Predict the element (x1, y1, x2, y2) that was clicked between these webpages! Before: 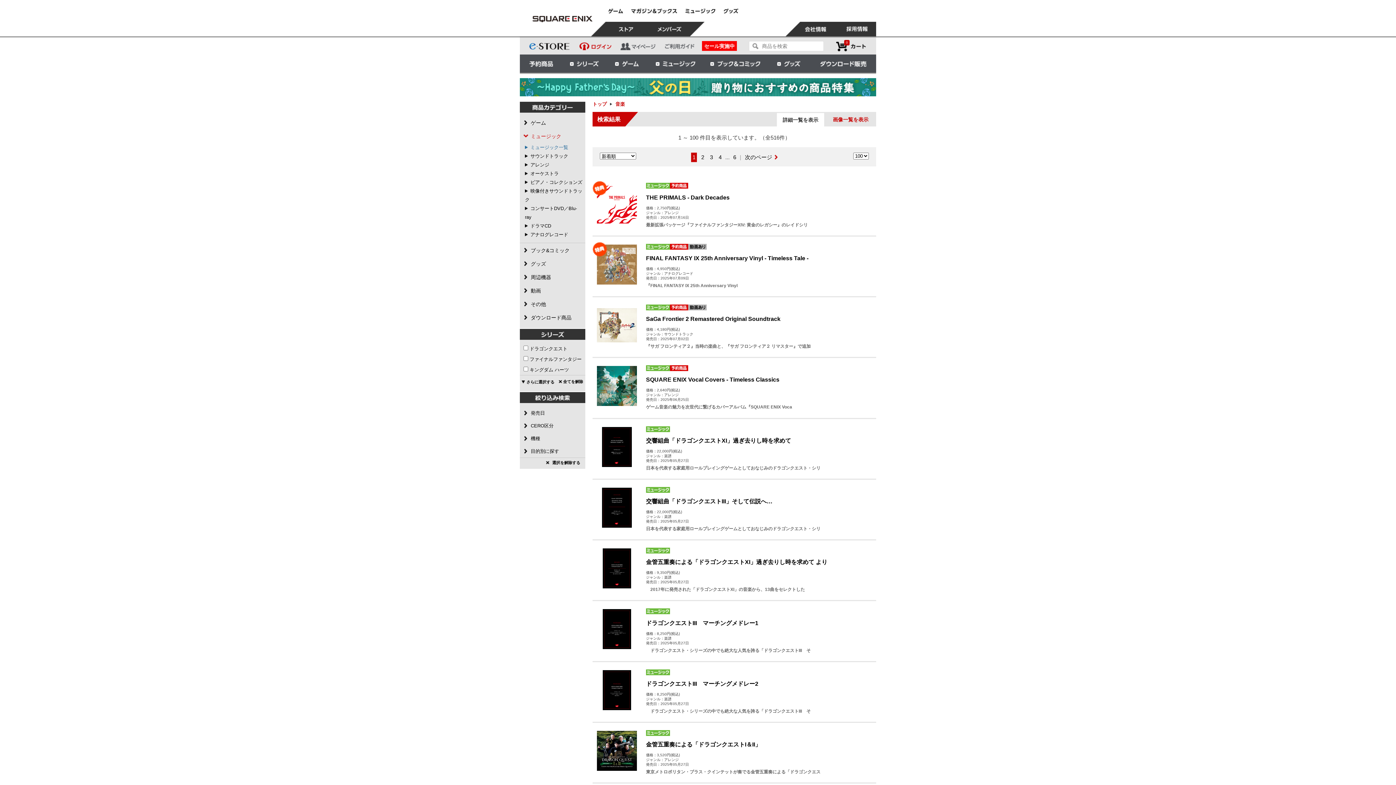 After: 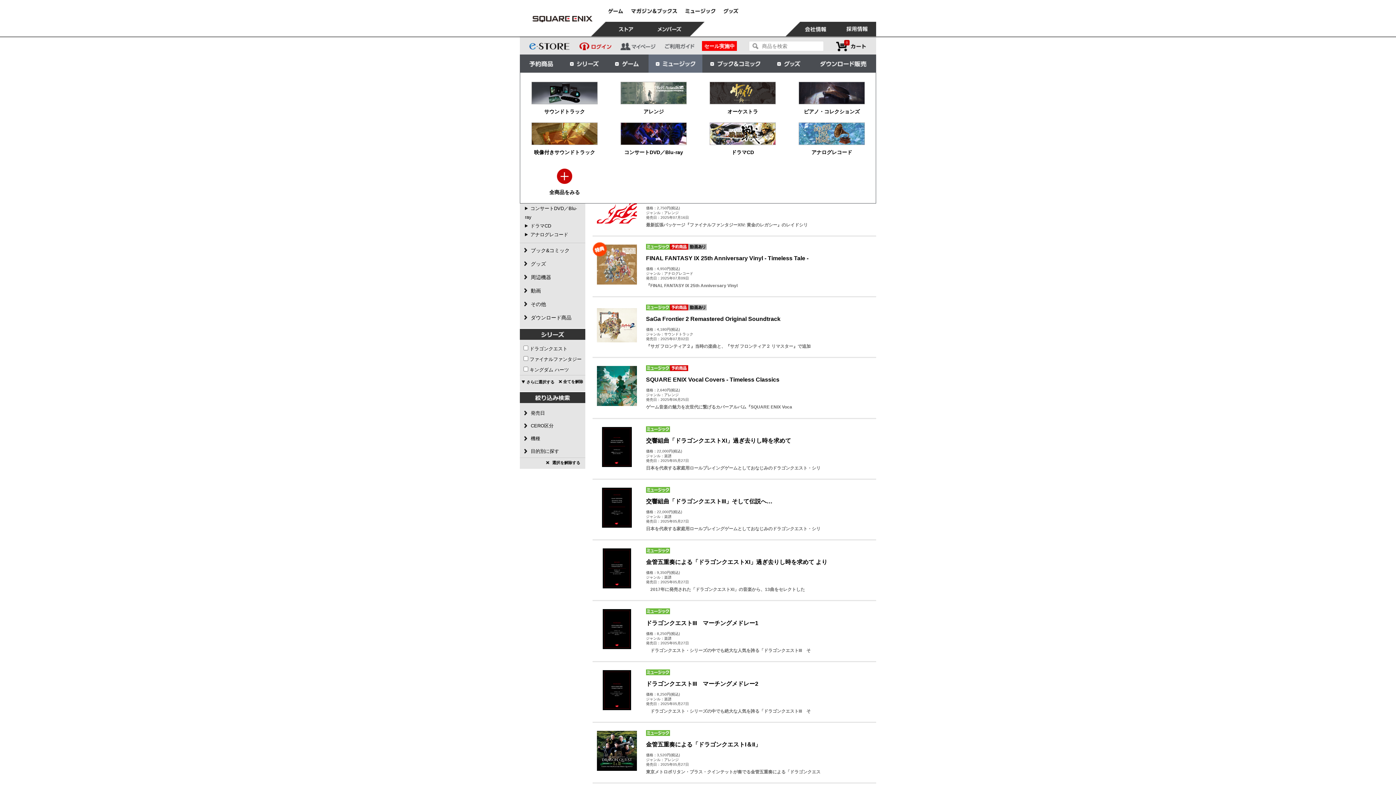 Action: label: ミュージック bbox: (648, 54, 702, 72)